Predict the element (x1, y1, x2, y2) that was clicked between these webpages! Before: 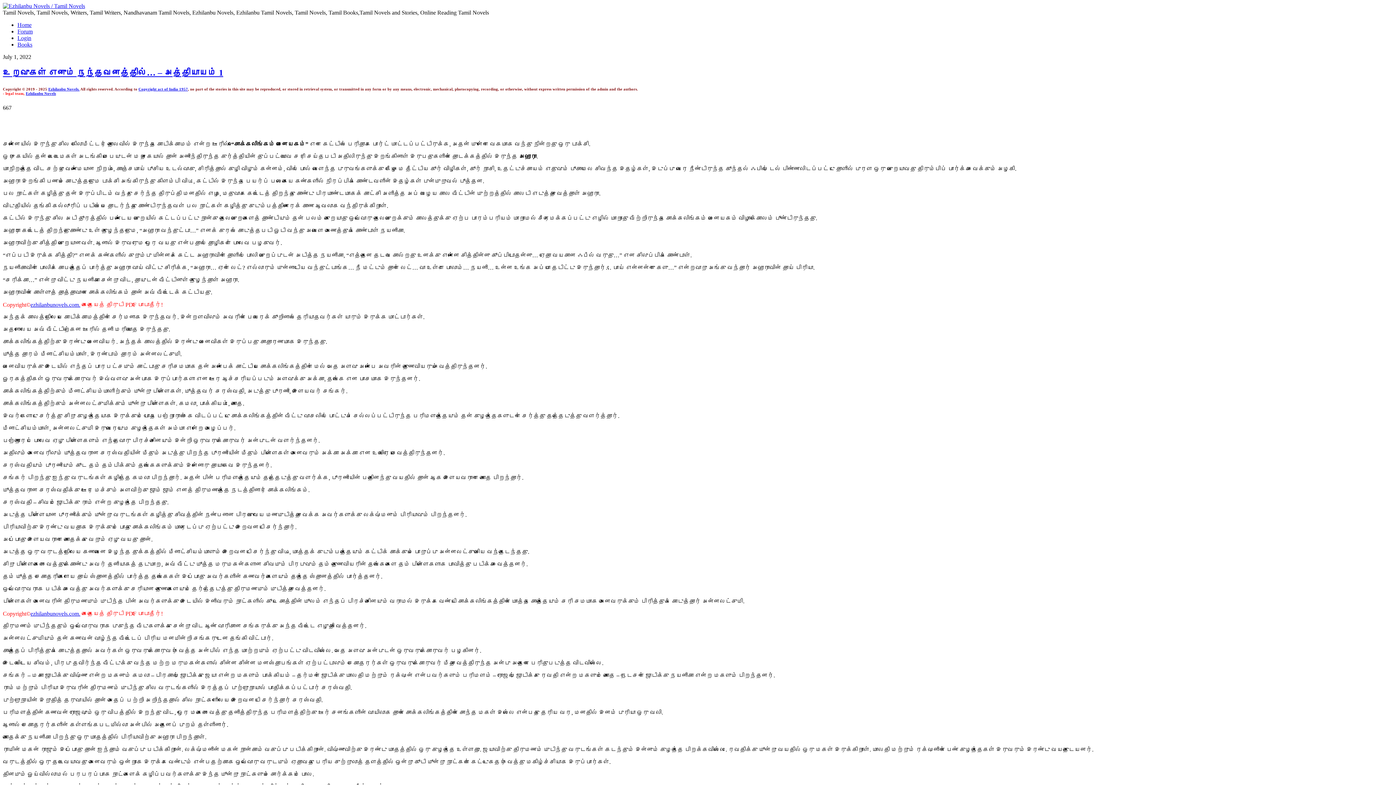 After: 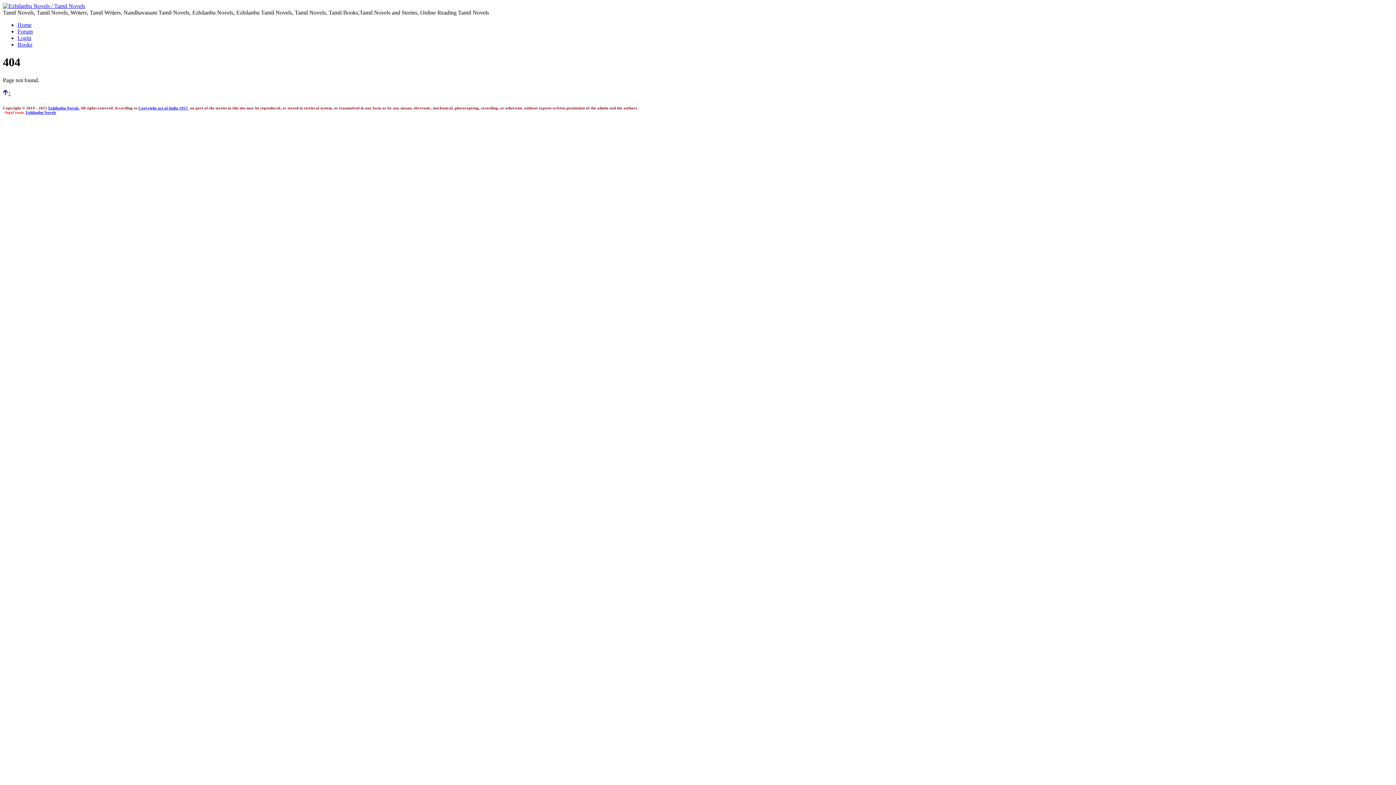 Action: bbox: (30, 301, 80, 307) label: ezhilanbunovels.com.